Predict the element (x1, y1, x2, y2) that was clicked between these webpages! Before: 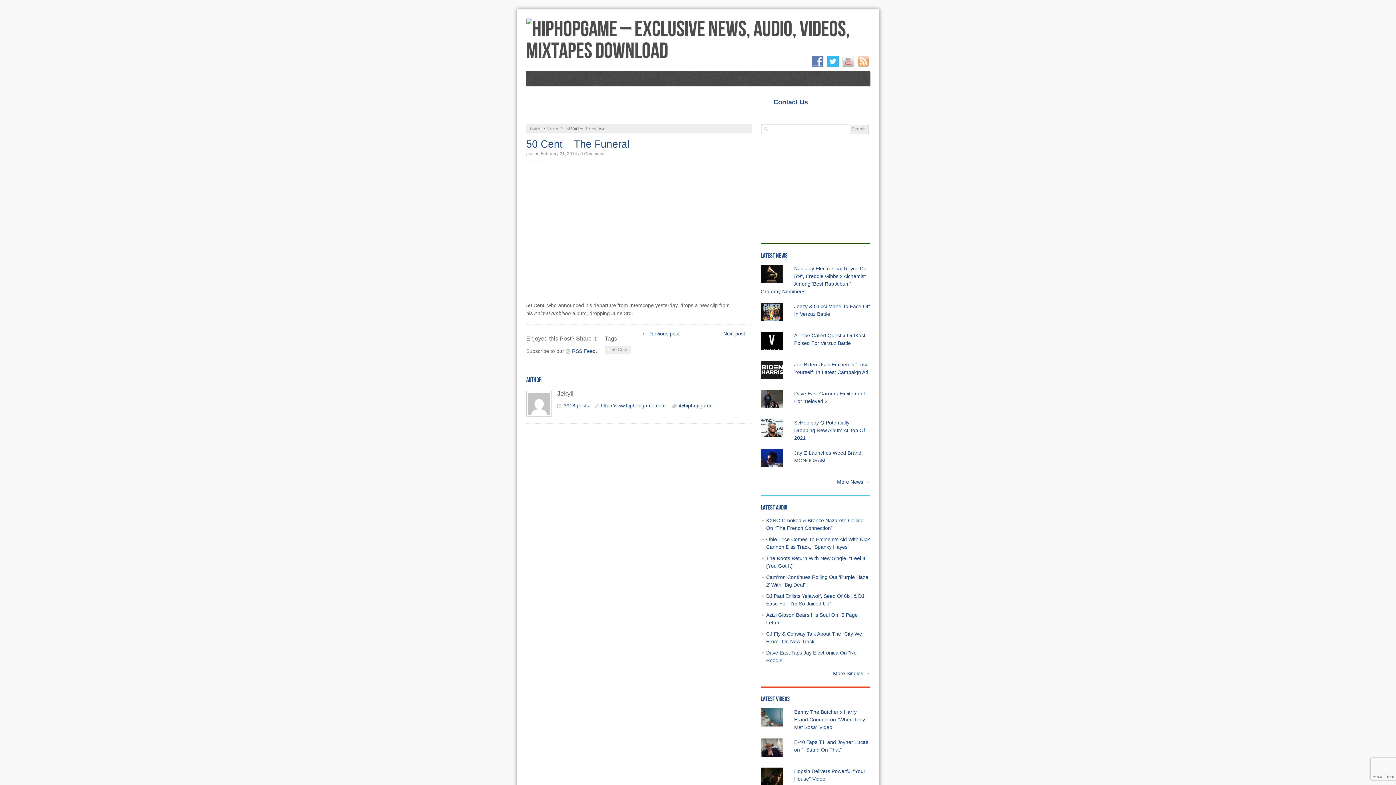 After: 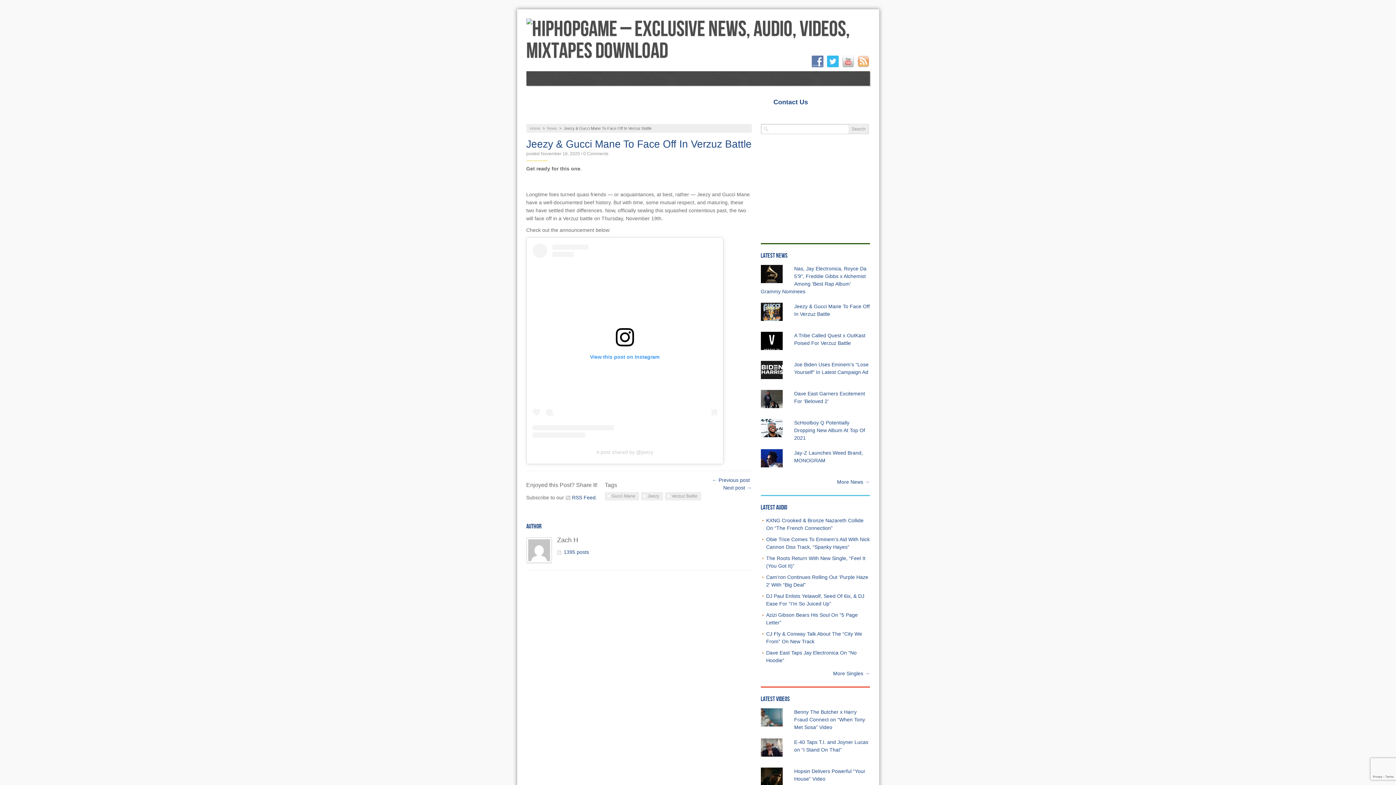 Action: bbox: (760, 302, 788, 321)